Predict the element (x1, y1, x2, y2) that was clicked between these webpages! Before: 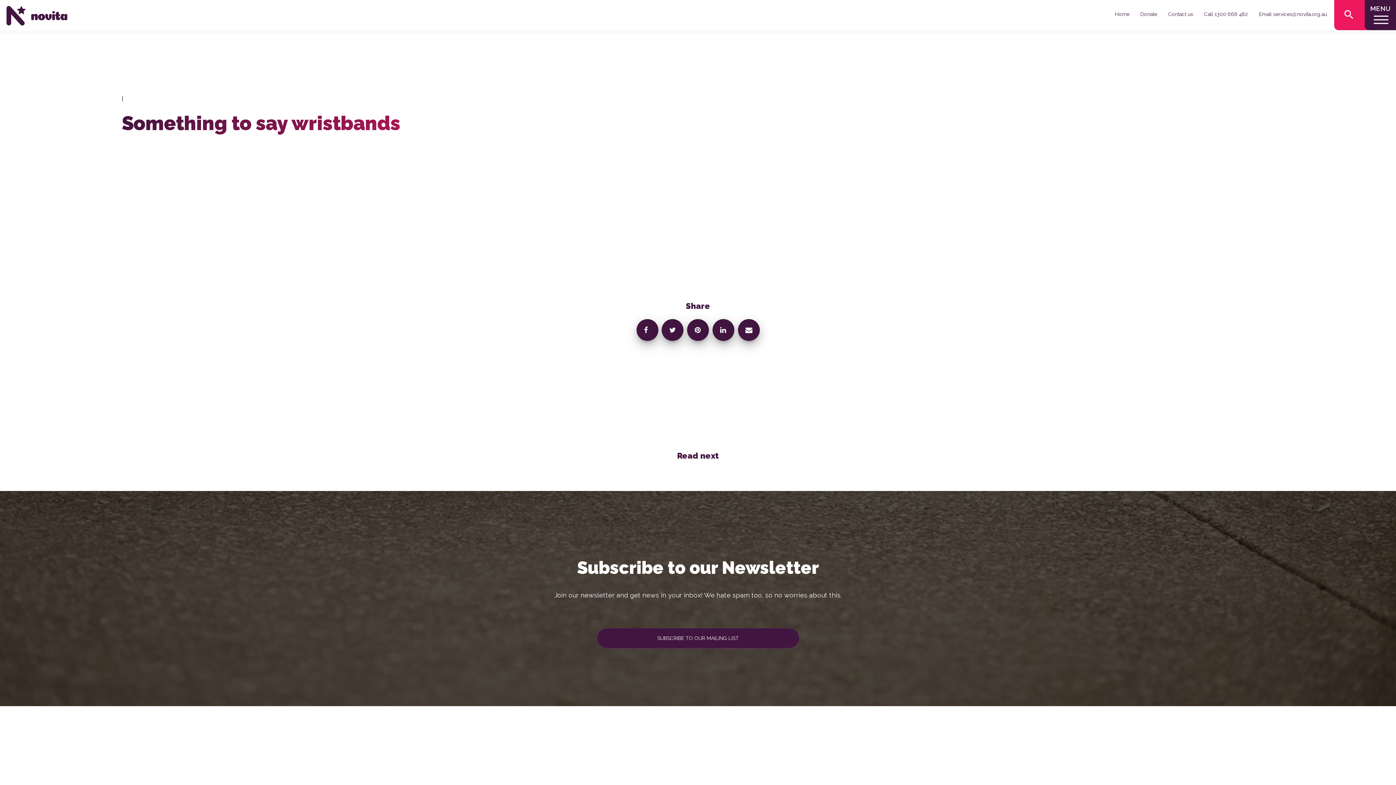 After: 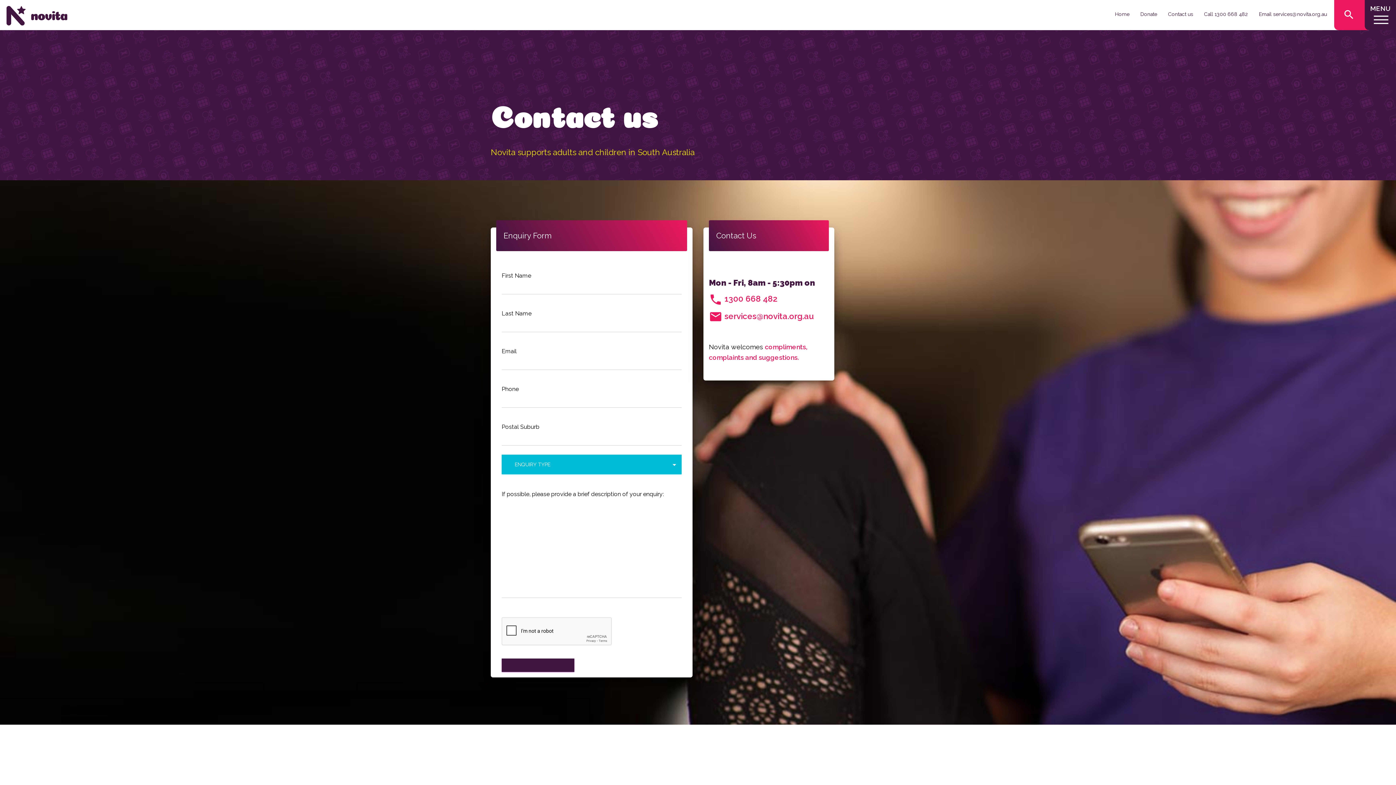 Action: bbox: (1162, 5, 1198, 23) label: Contact us